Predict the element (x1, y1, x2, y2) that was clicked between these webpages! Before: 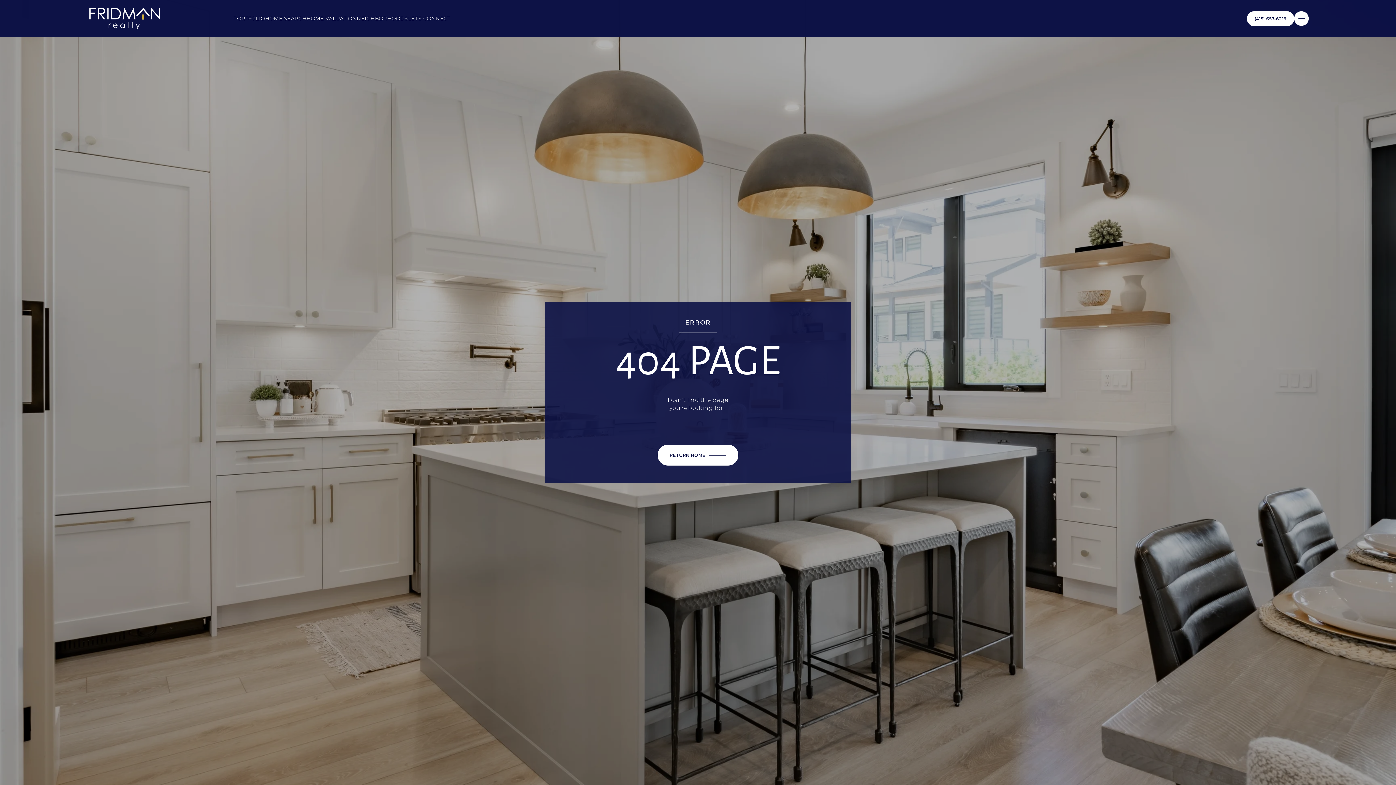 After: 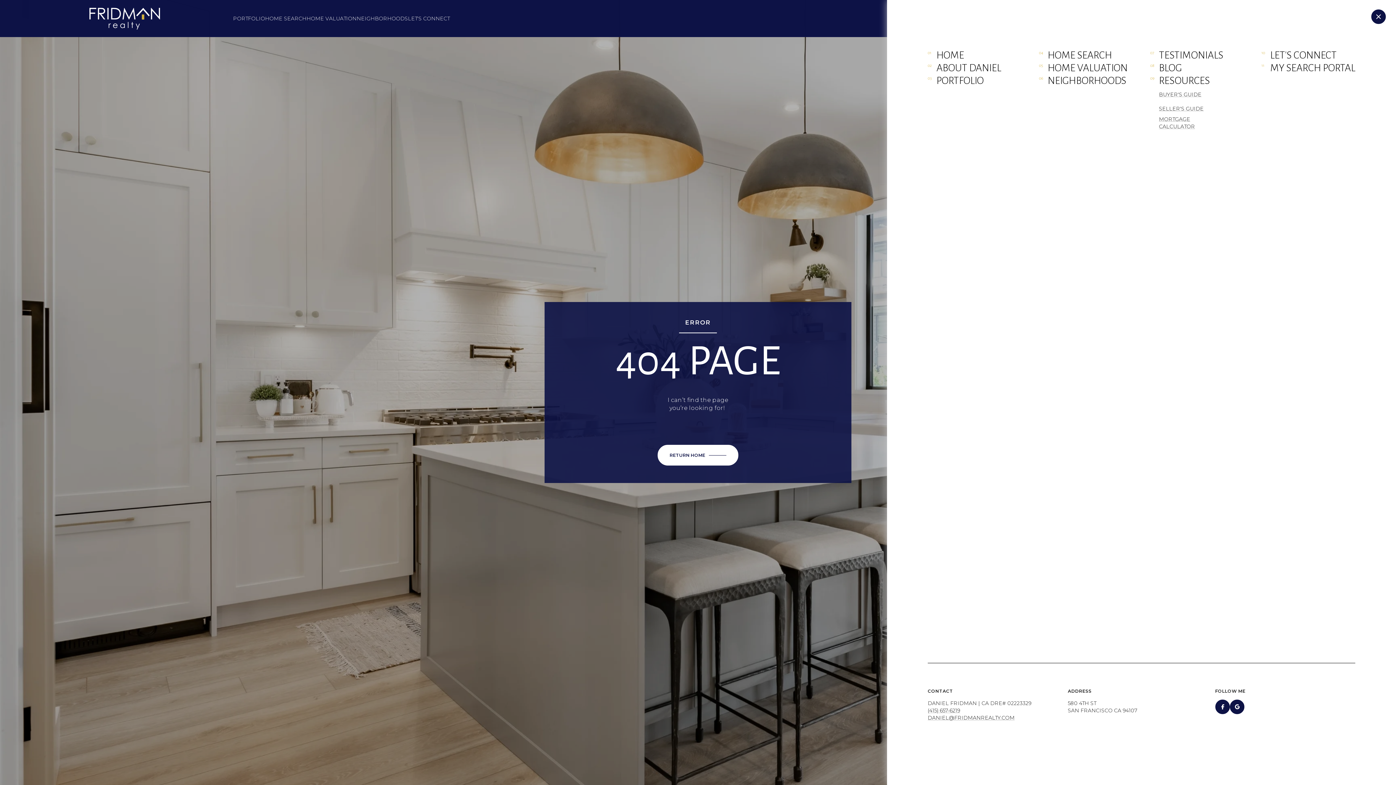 Action: bbox: (1294, 11, 1309, 25)